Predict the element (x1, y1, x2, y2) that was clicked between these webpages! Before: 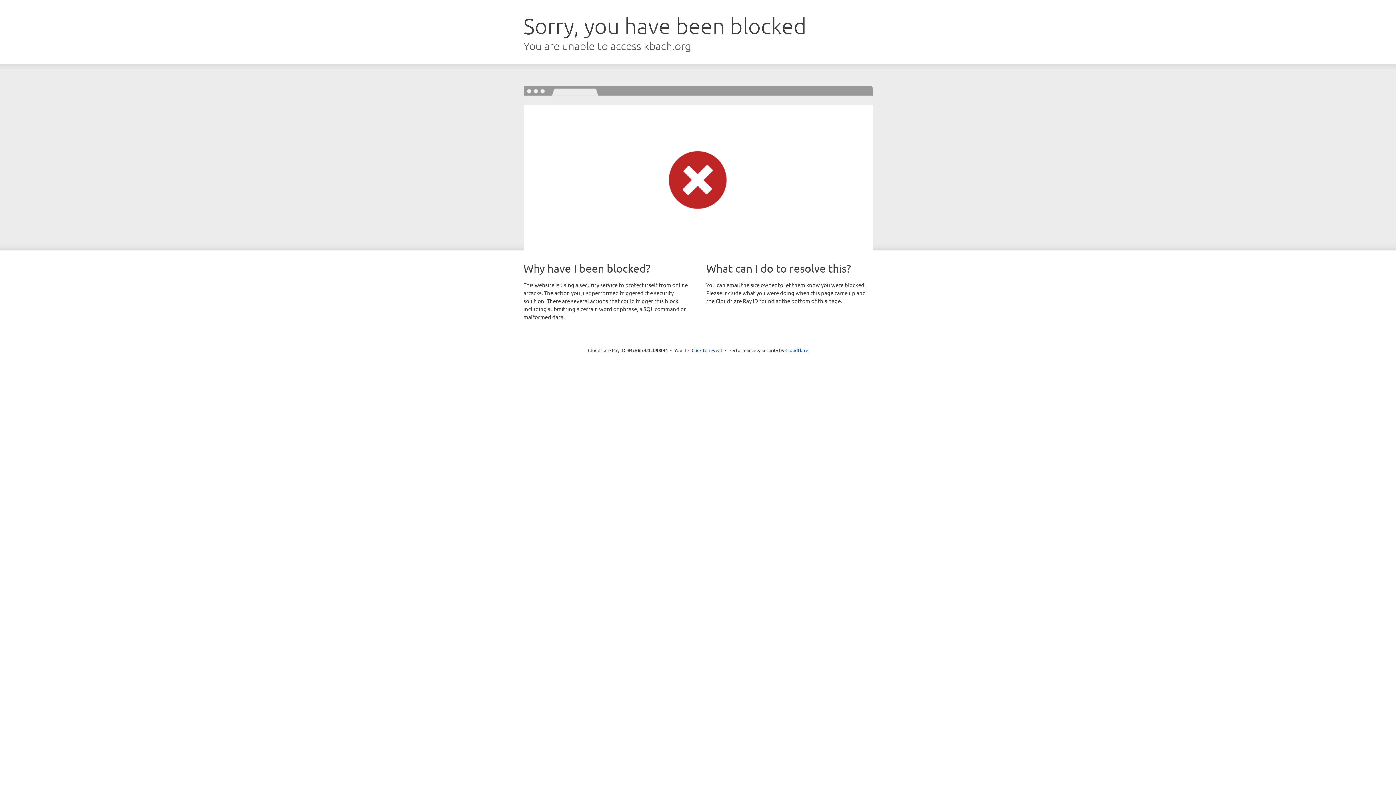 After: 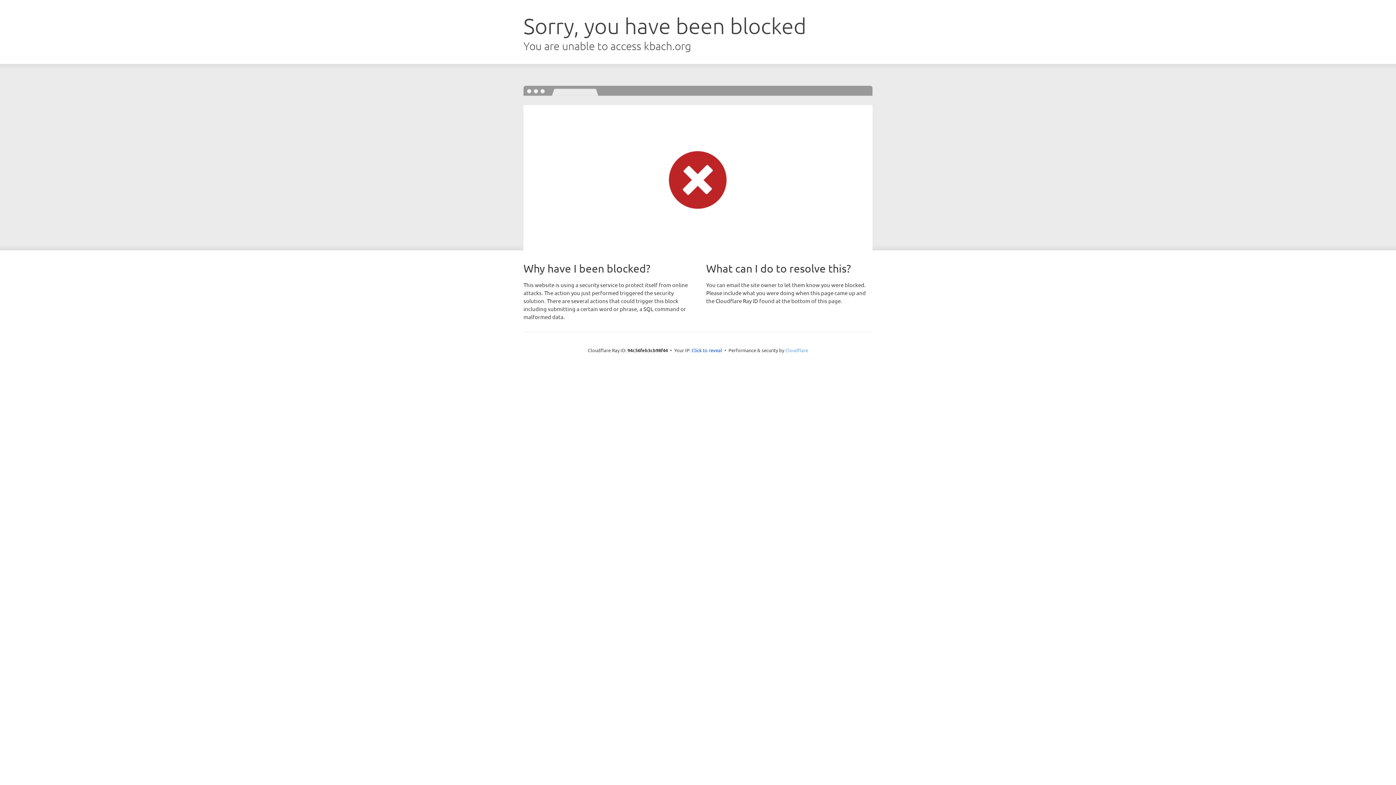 Action: bbox: (785, 347, 808, 353) label: Cloudflare